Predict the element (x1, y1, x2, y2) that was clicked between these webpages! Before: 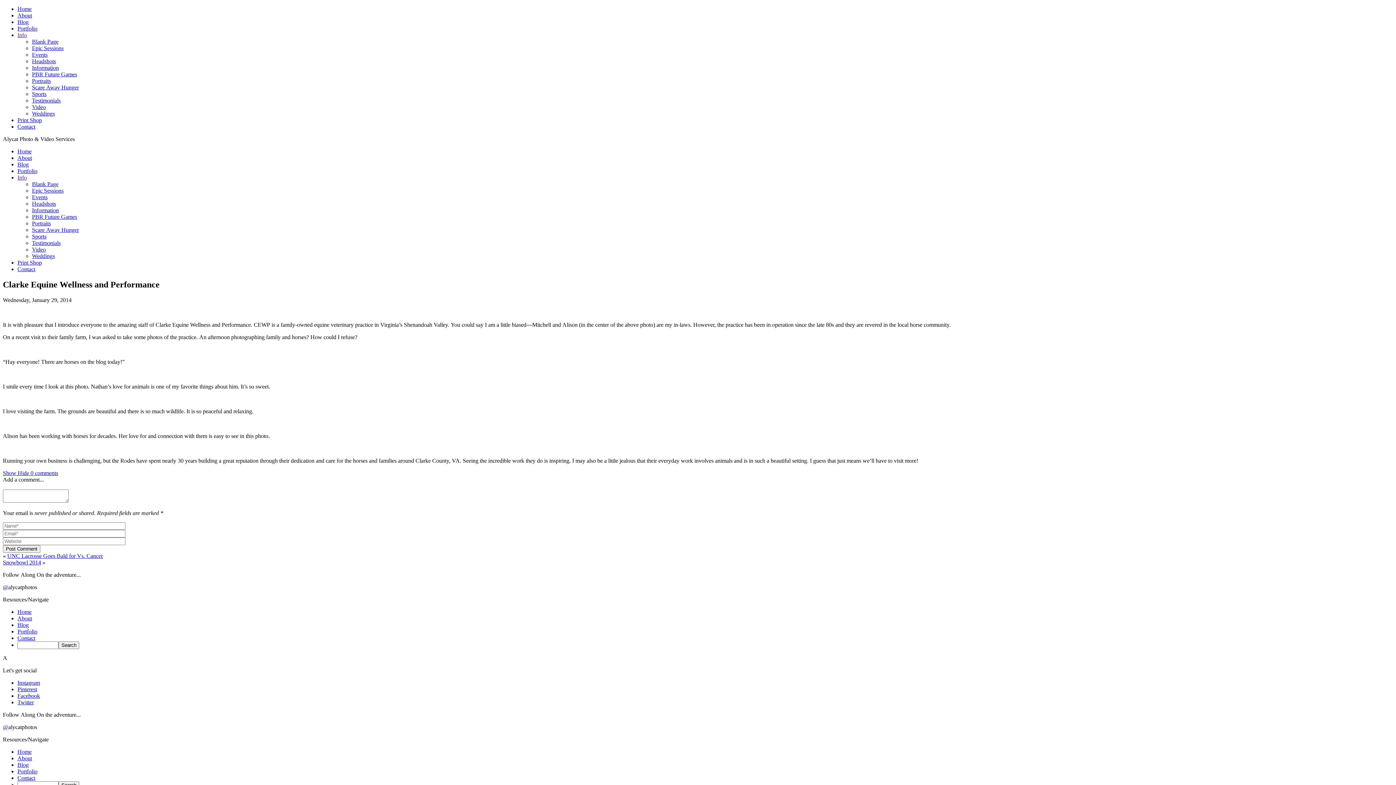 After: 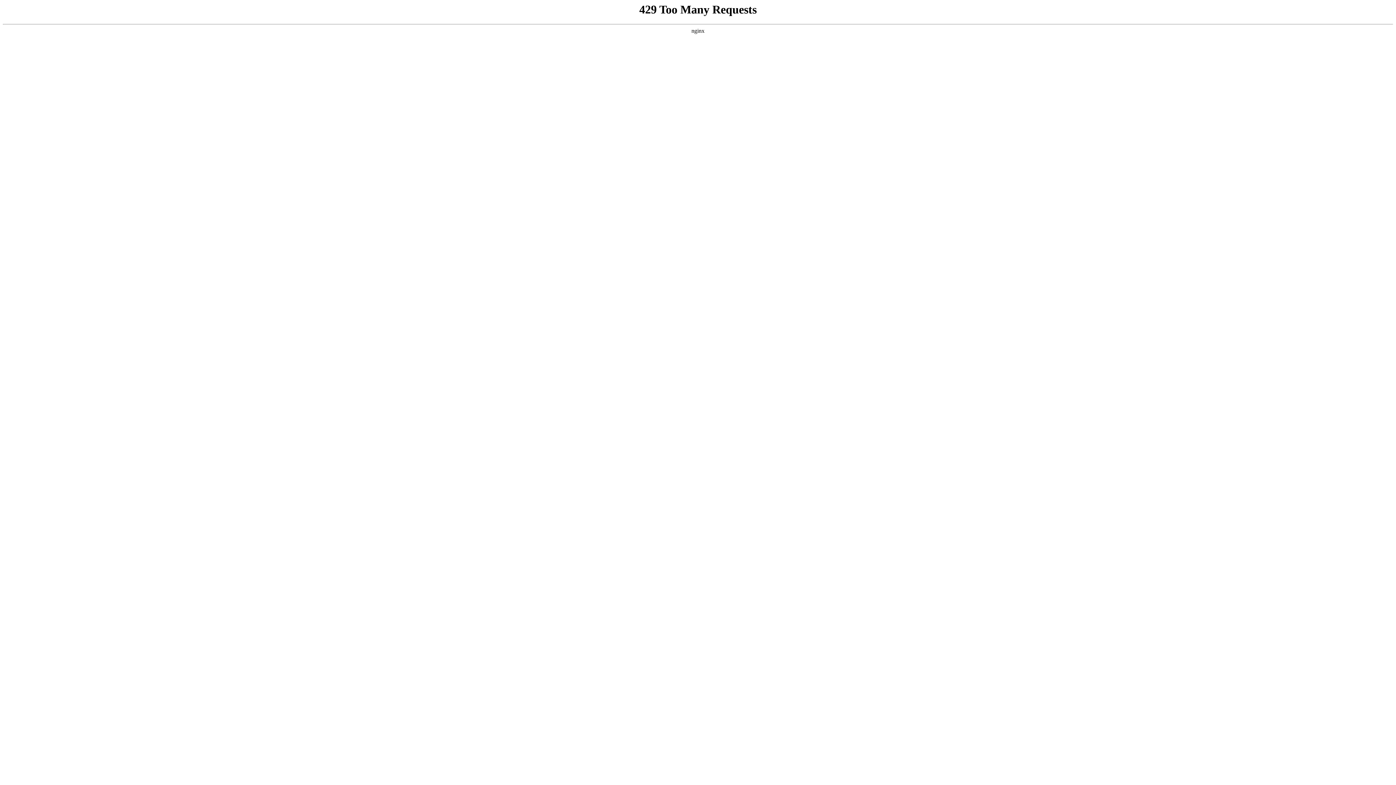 Action: label: Epic Sessions bbox: (32, 187, 63, 193)